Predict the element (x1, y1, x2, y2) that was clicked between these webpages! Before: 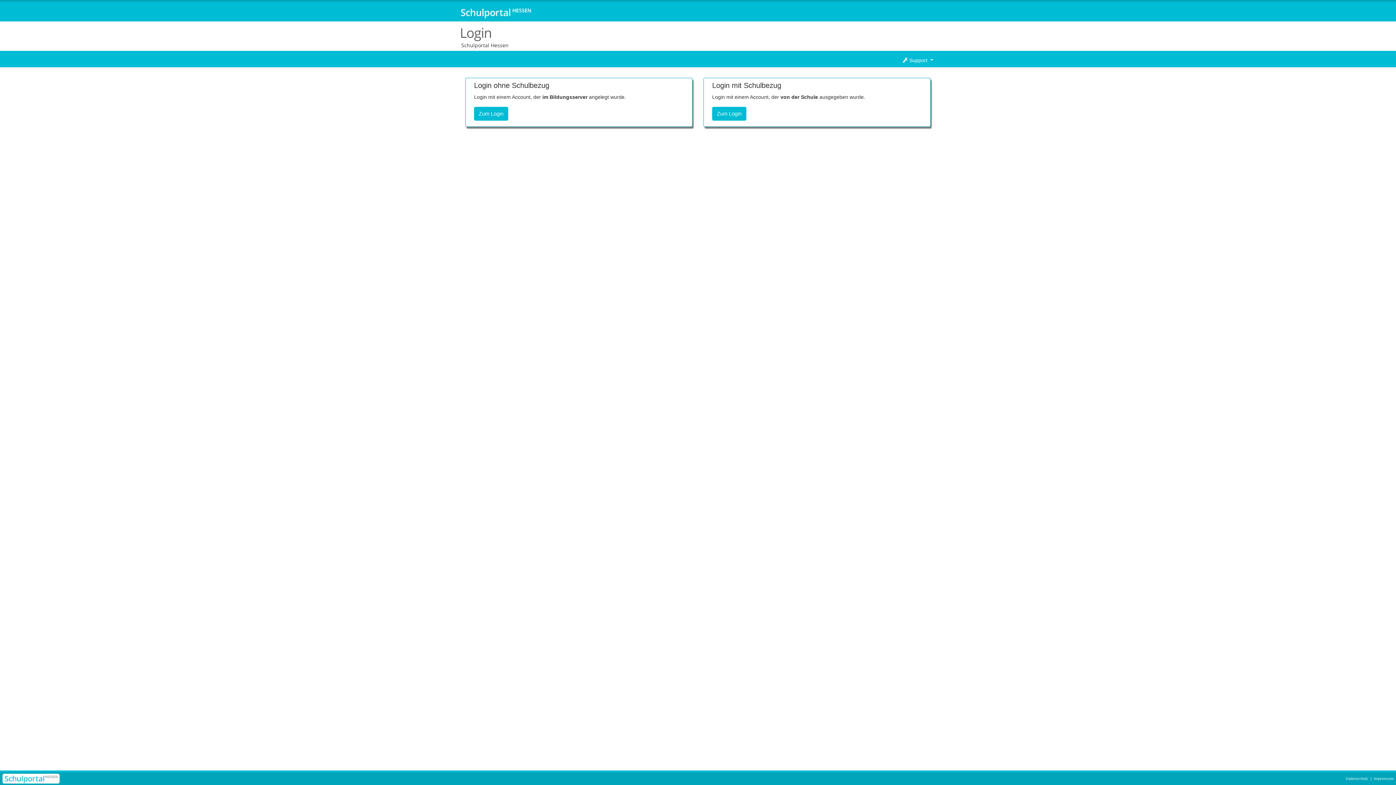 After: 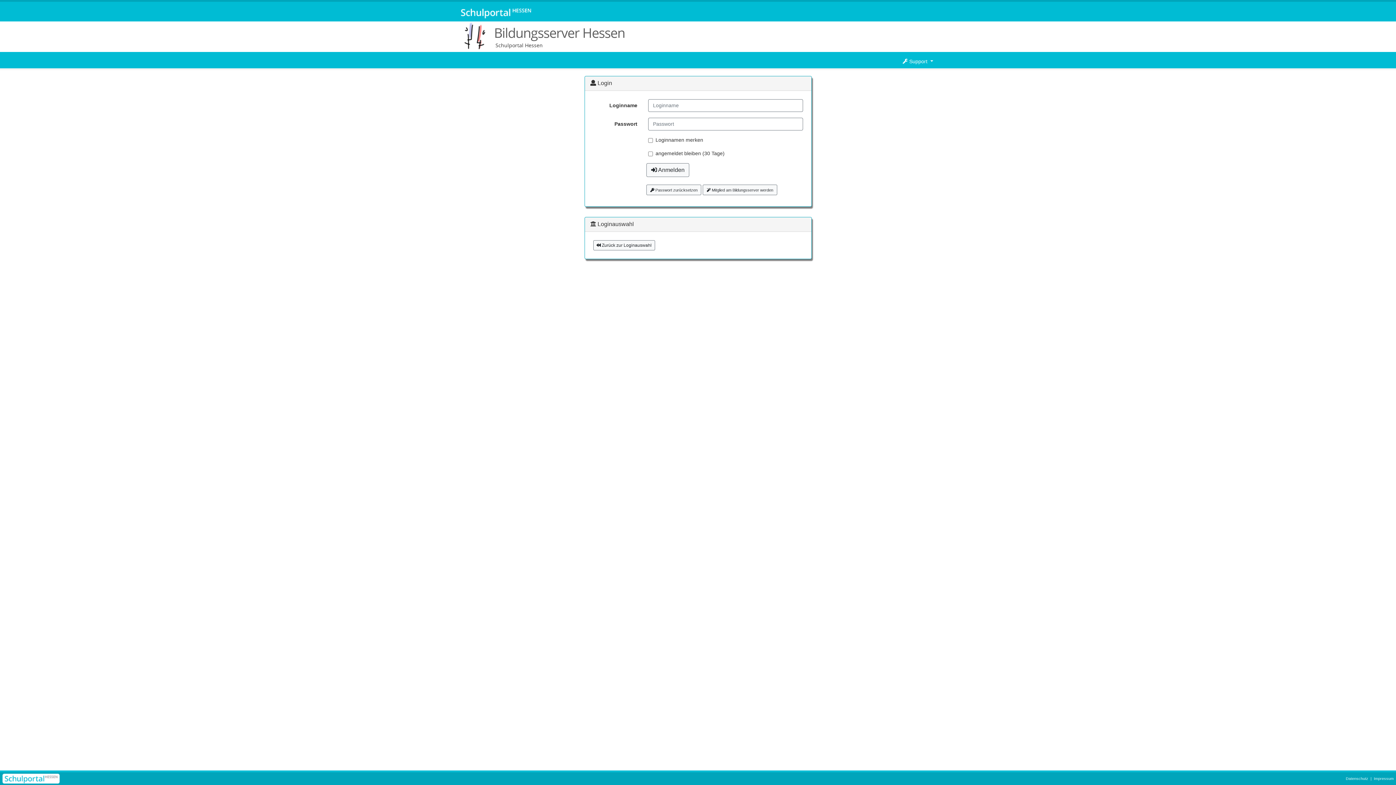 Action: label: Zum Login bbox: (474, 107, 508, 120)